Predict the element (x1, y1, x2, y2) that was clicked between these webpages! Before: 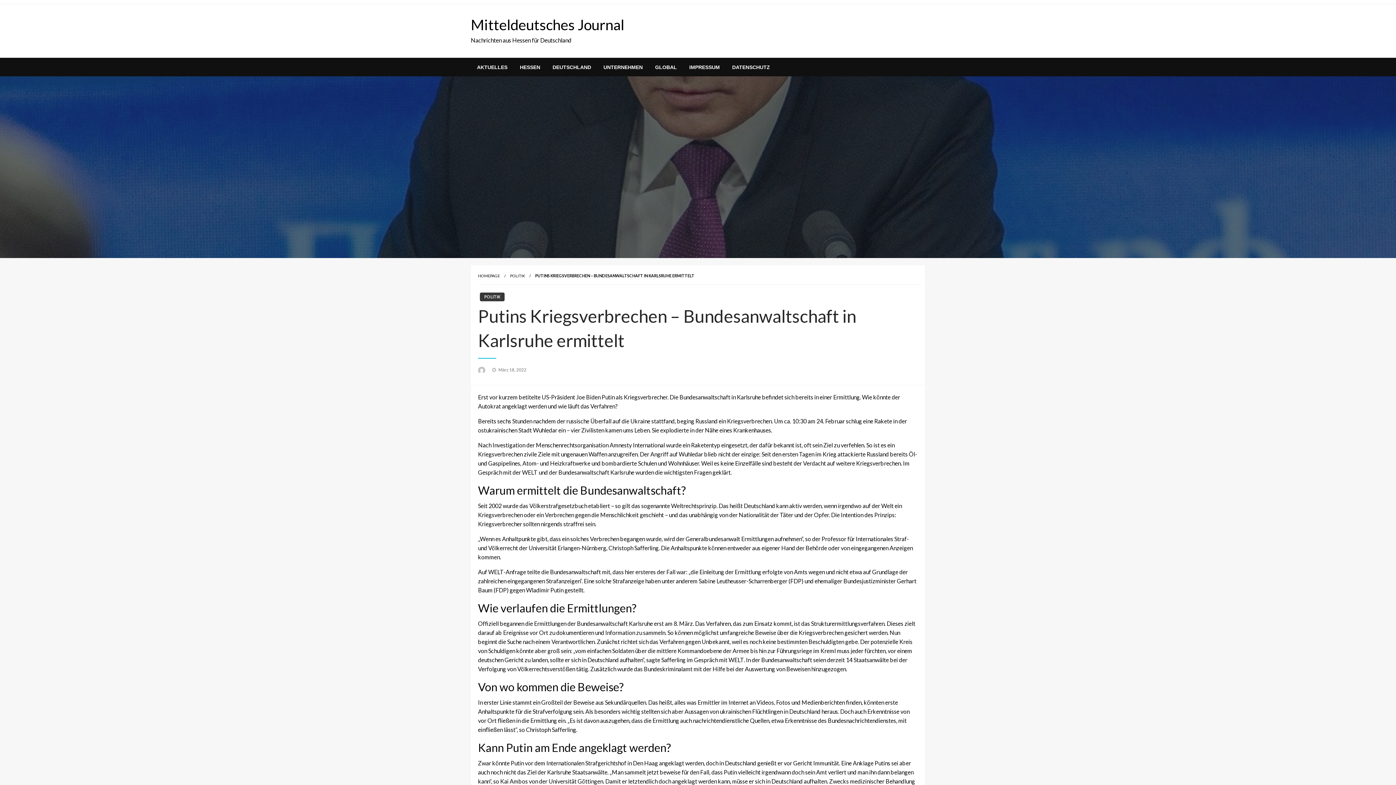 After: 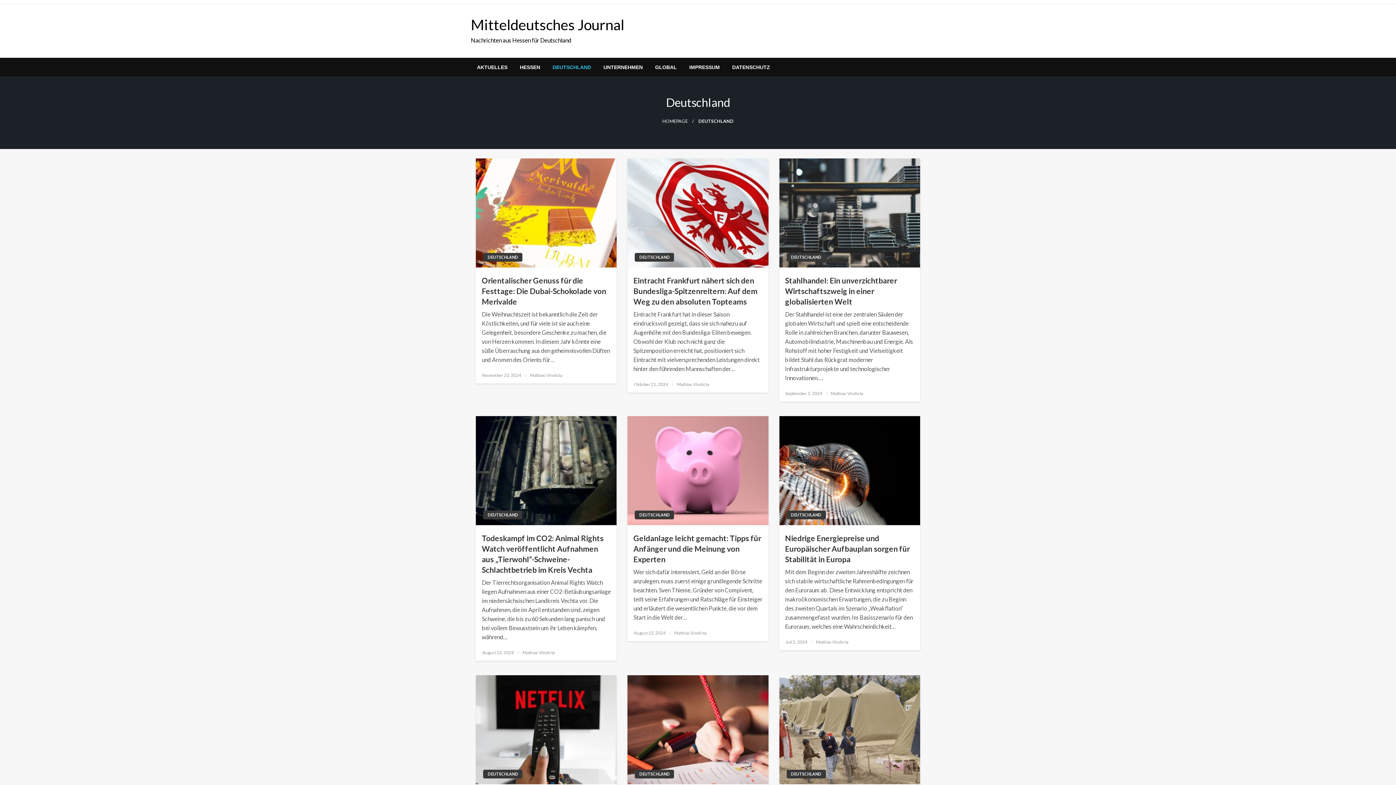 Action: label: DEUTSCHLAND bbox: (546, 58, 597, 76)